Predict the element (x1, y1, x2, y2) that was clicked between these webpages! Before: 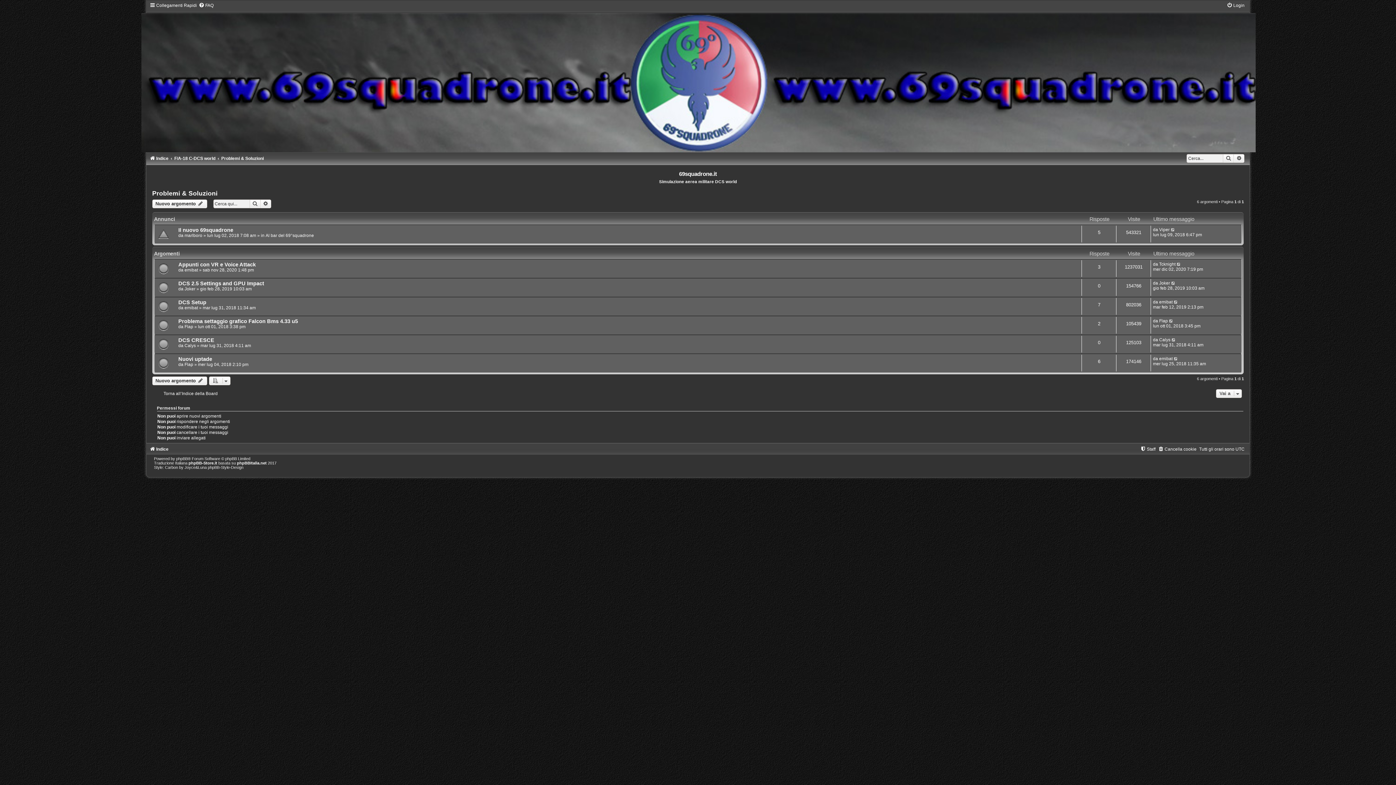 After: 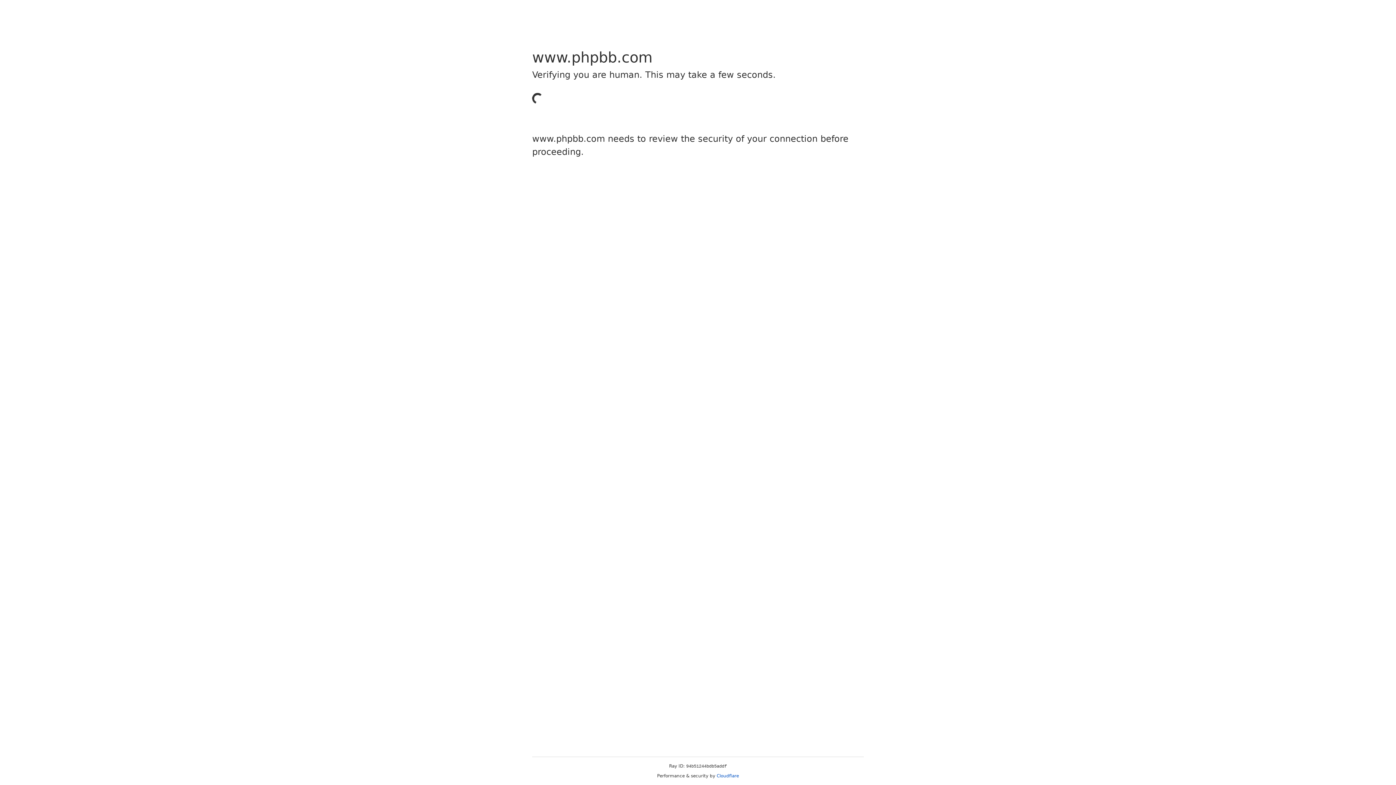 Action: label: phpBB bbox: (176, 456, 187, 461)